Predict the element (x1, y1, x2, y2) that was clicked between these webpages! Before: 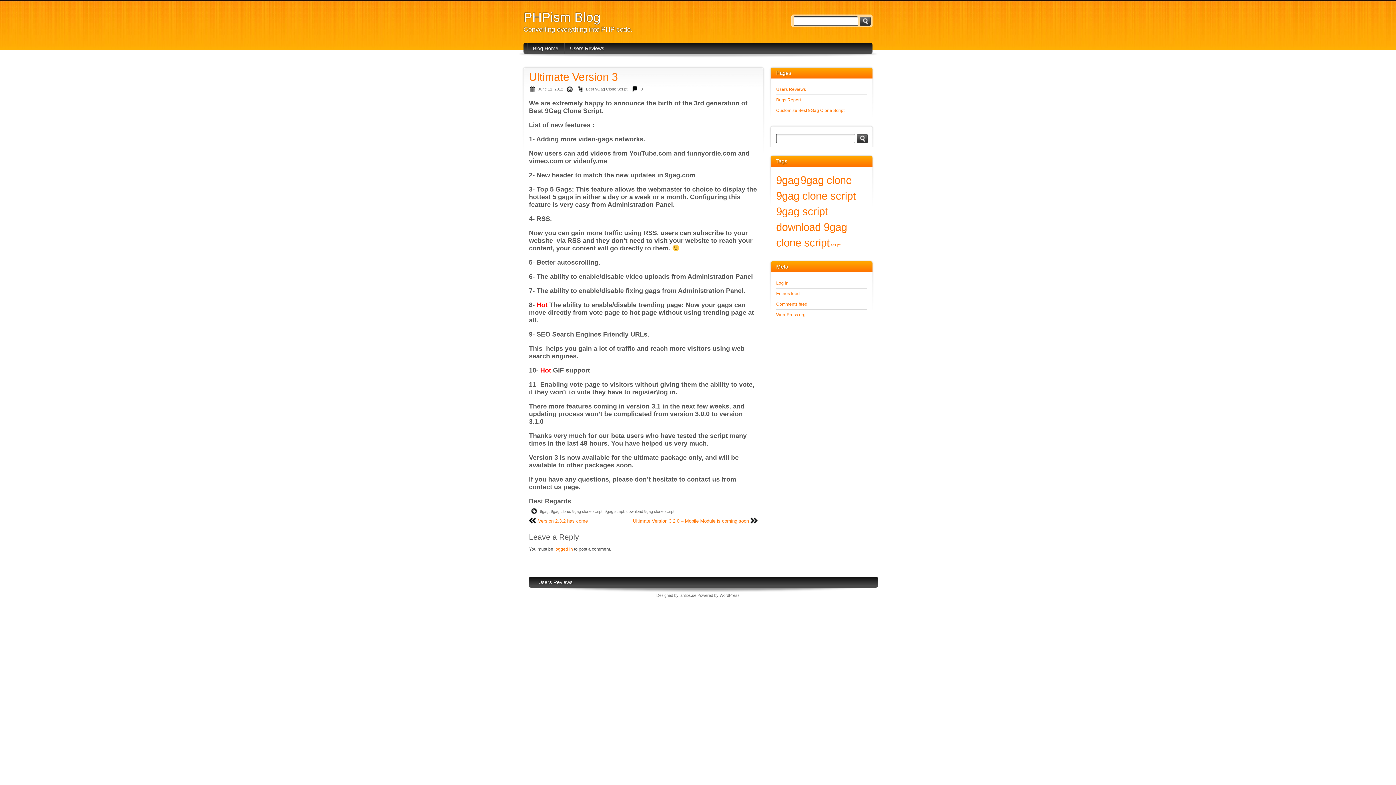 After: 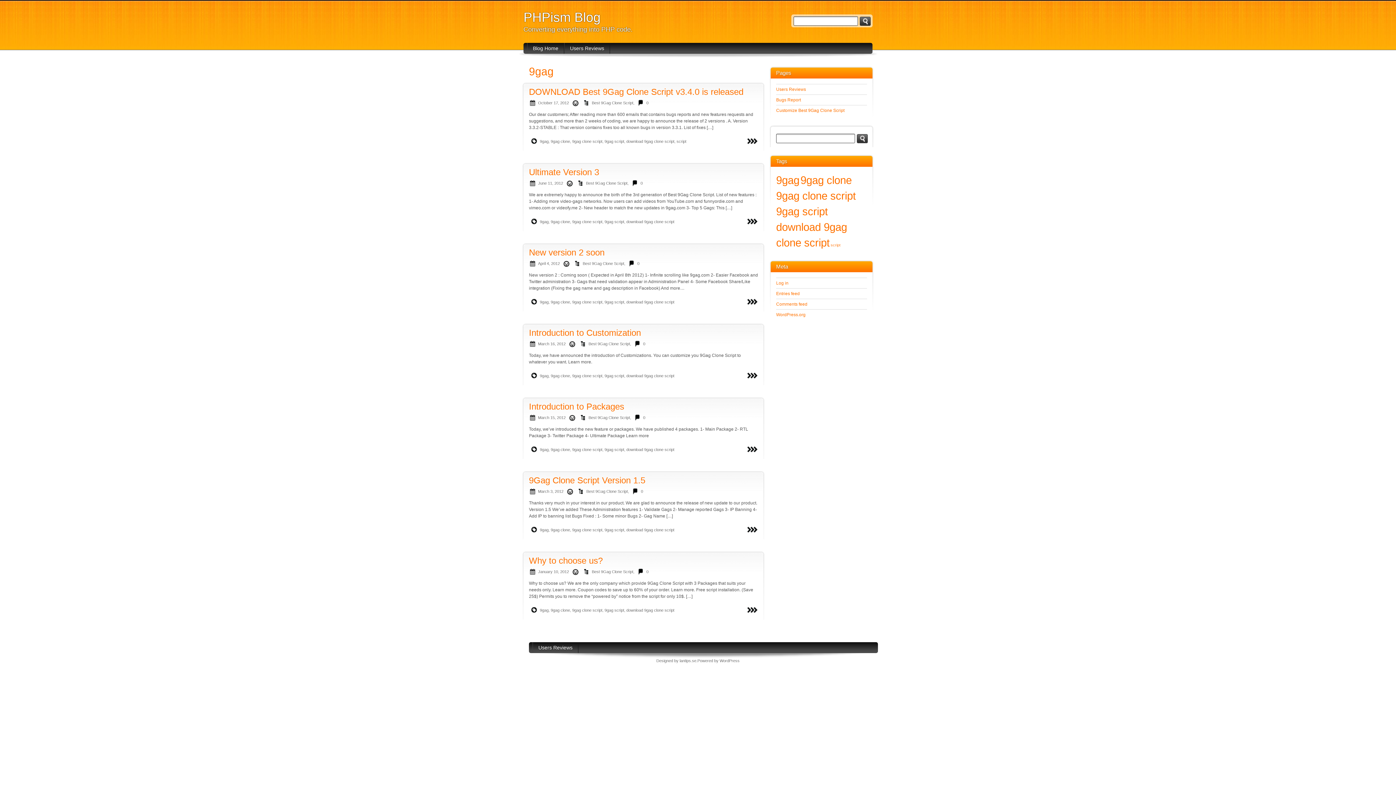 Action: bbox: (776, 174, 799, 186) label: 9gag (7 items)